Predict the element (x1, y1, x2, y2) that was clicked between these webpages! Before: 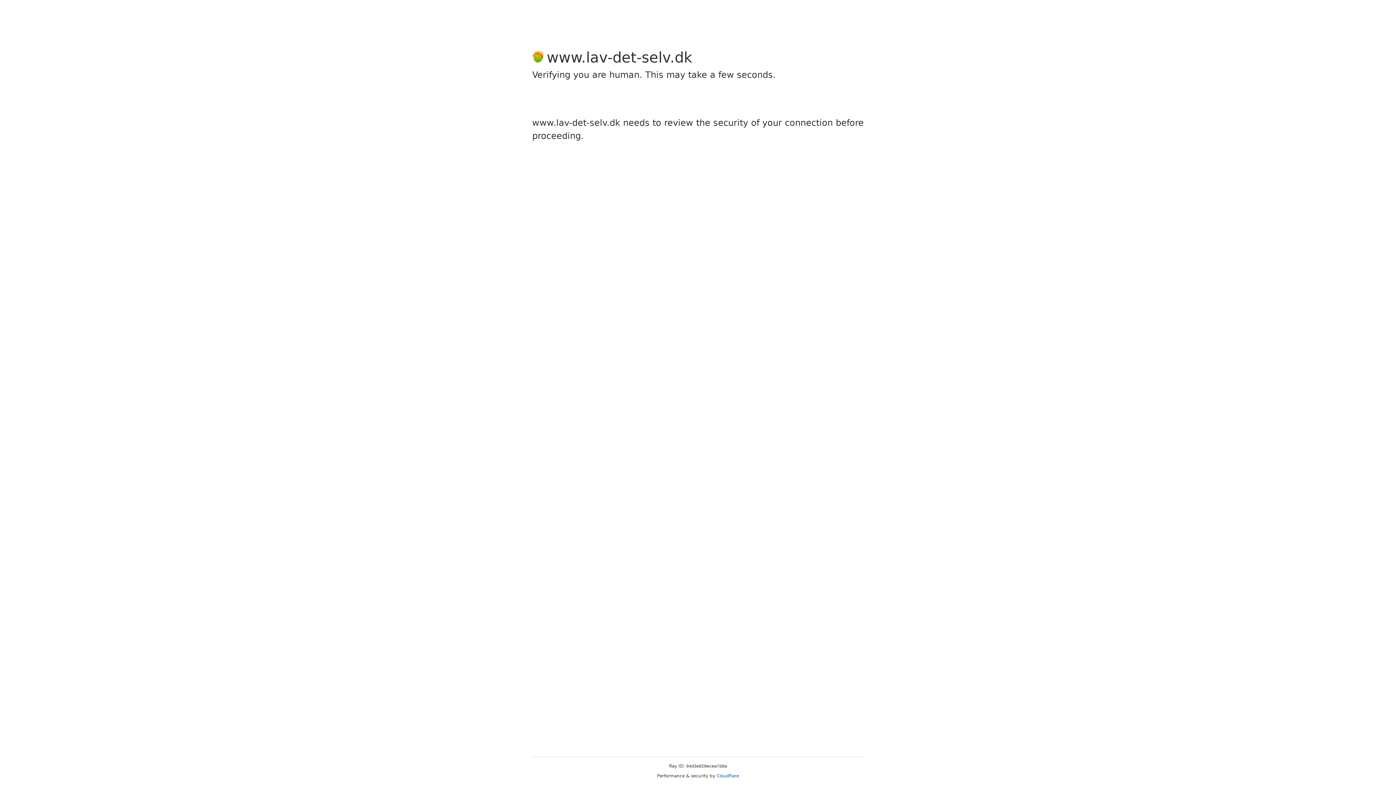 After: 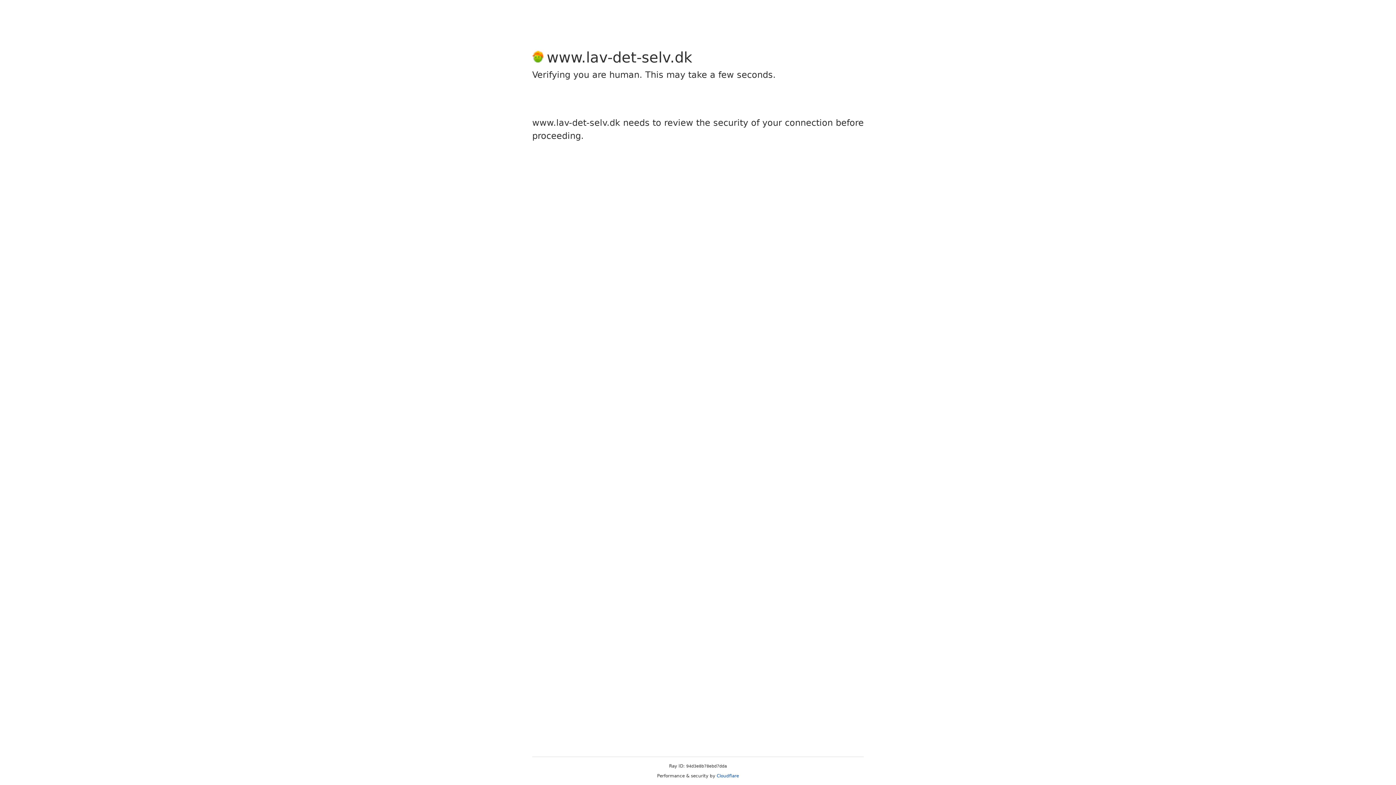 Action: bbox: (716, 773, 739, 778) label: Cloudflare